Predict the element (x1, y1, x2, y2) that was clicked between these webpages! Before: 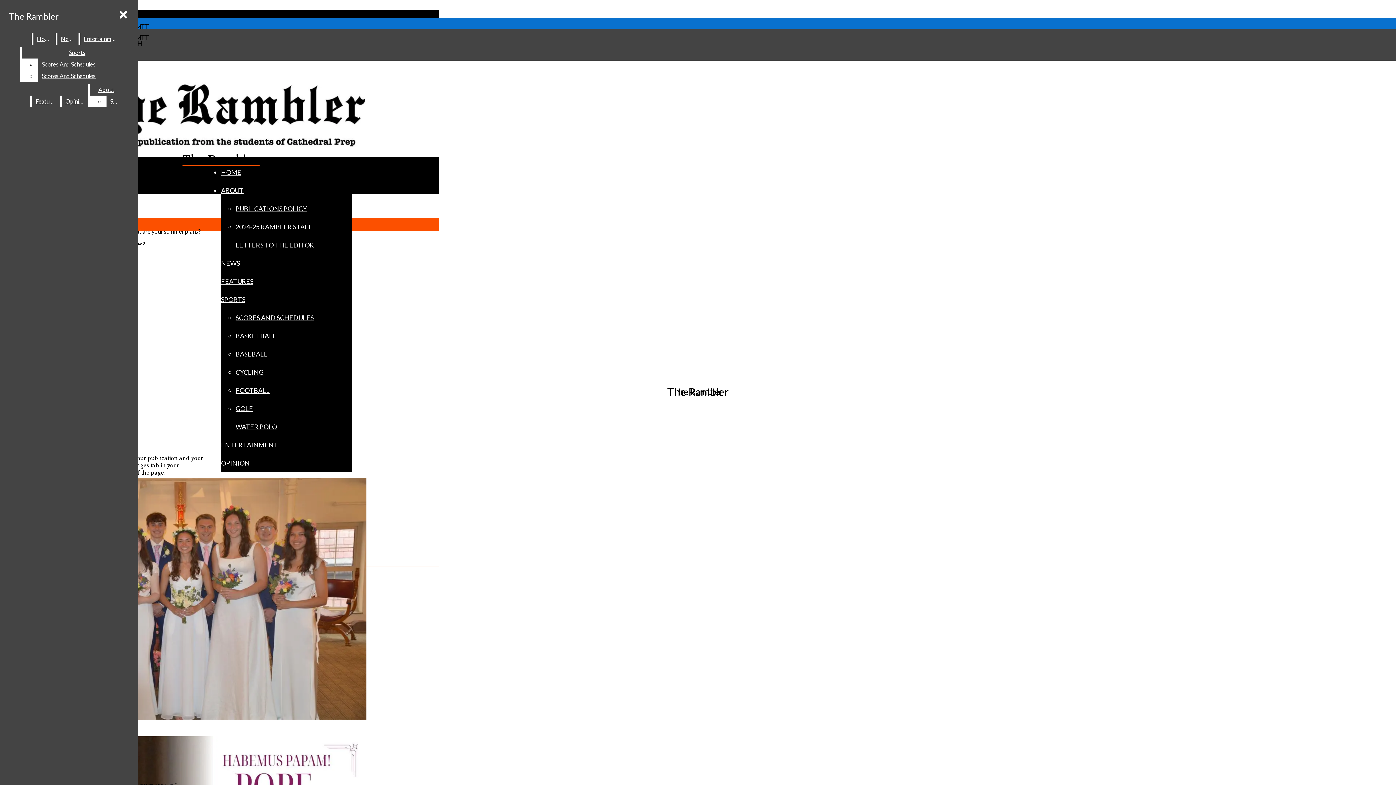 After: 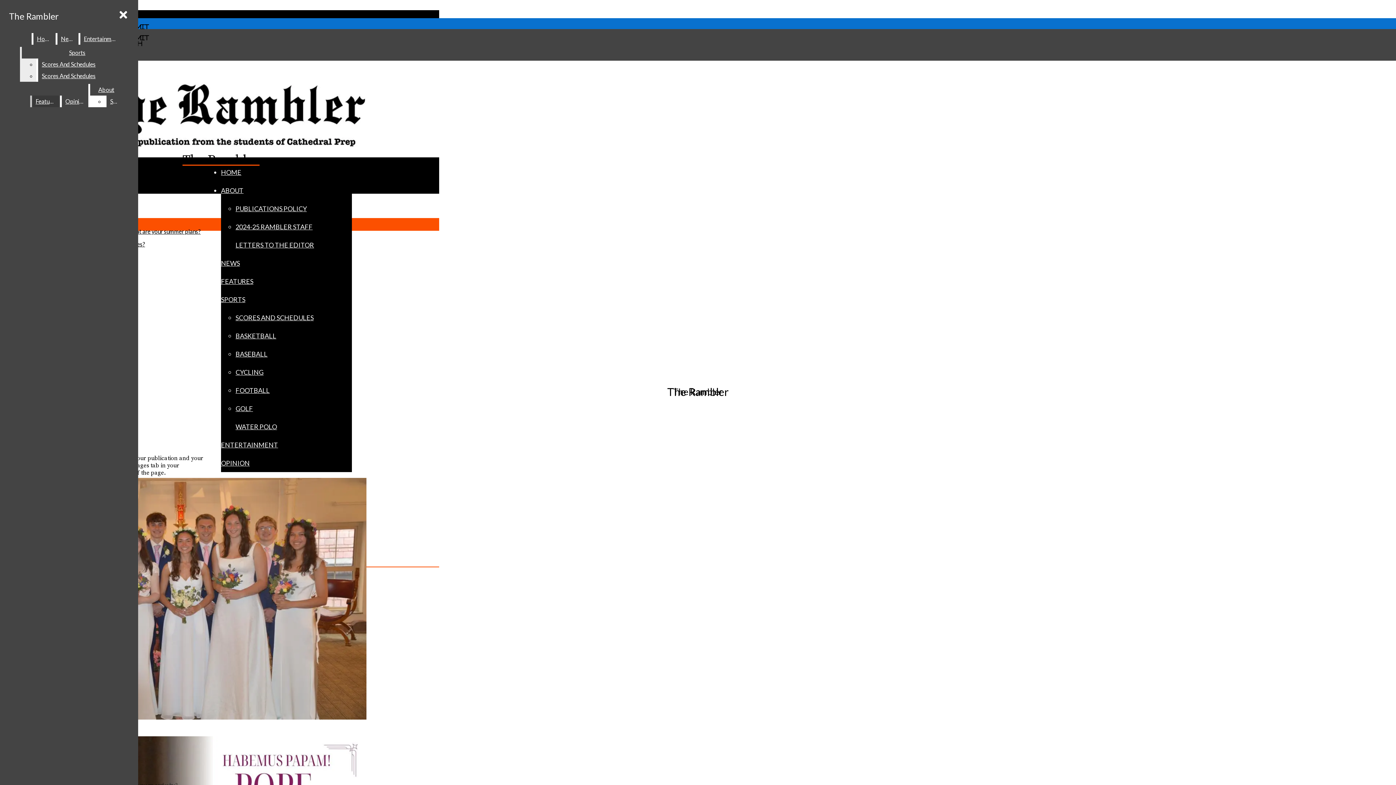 Action: bbox: (21, 46, 132, 58) label: Sports